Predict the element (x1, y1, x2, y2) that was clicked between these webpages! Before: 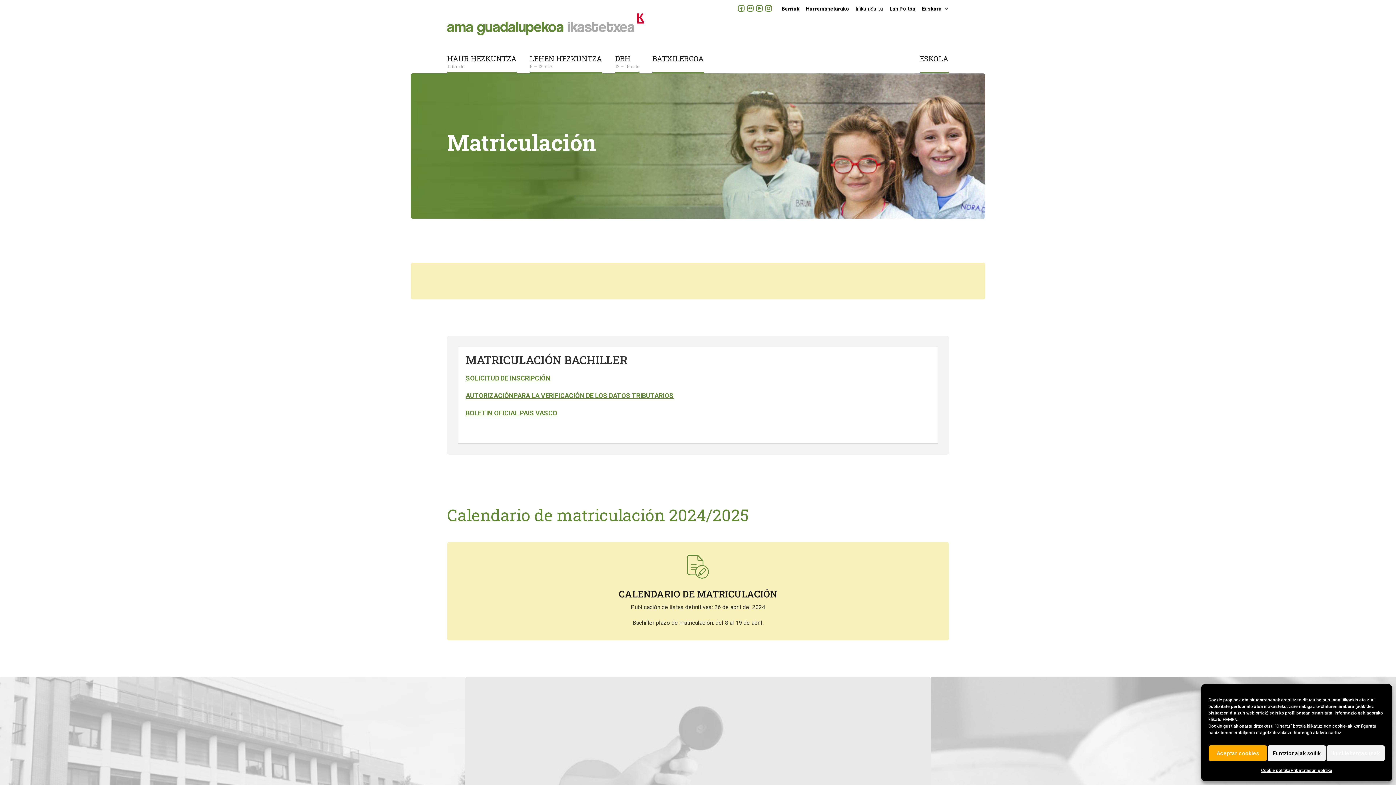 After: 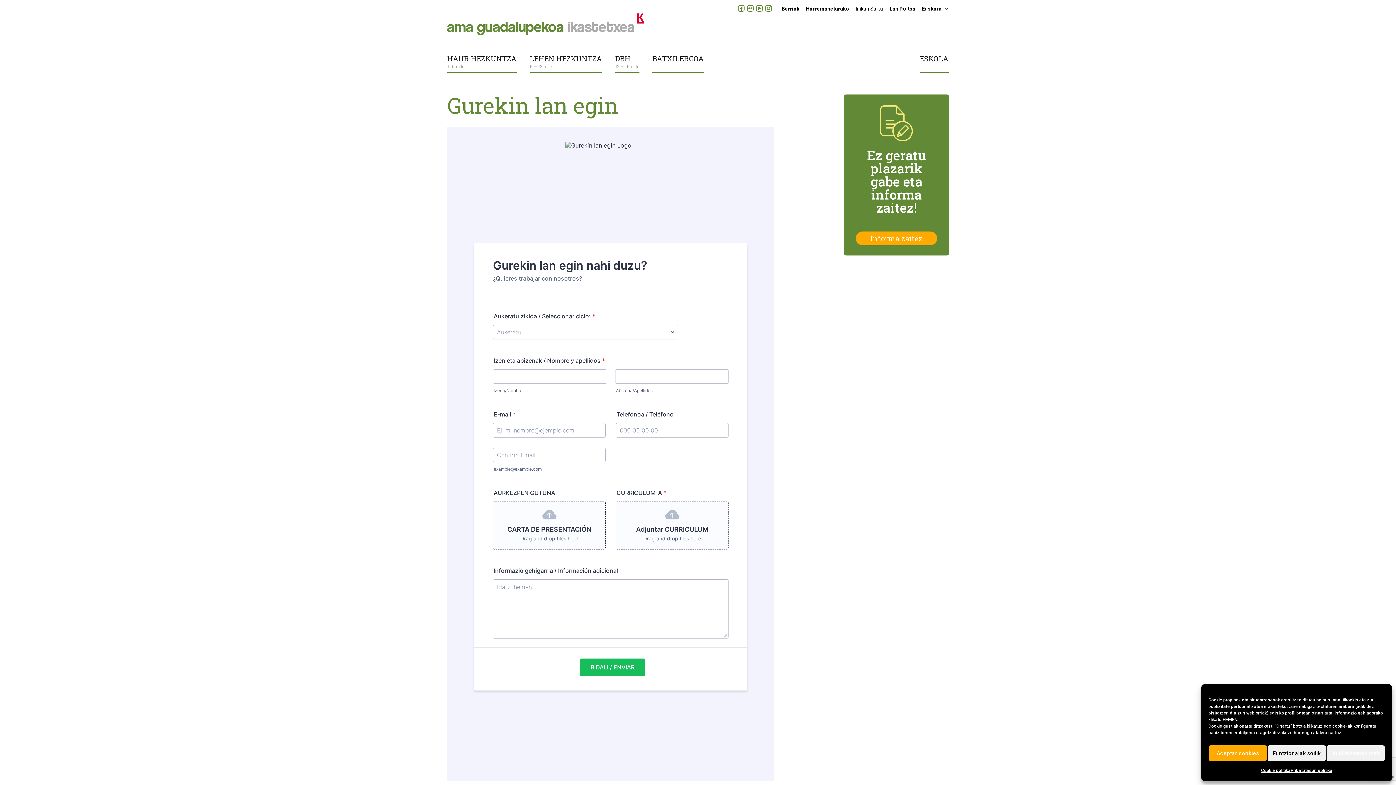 Action: bbox: (889, 4, 915, 13) label: Lan Poltsa